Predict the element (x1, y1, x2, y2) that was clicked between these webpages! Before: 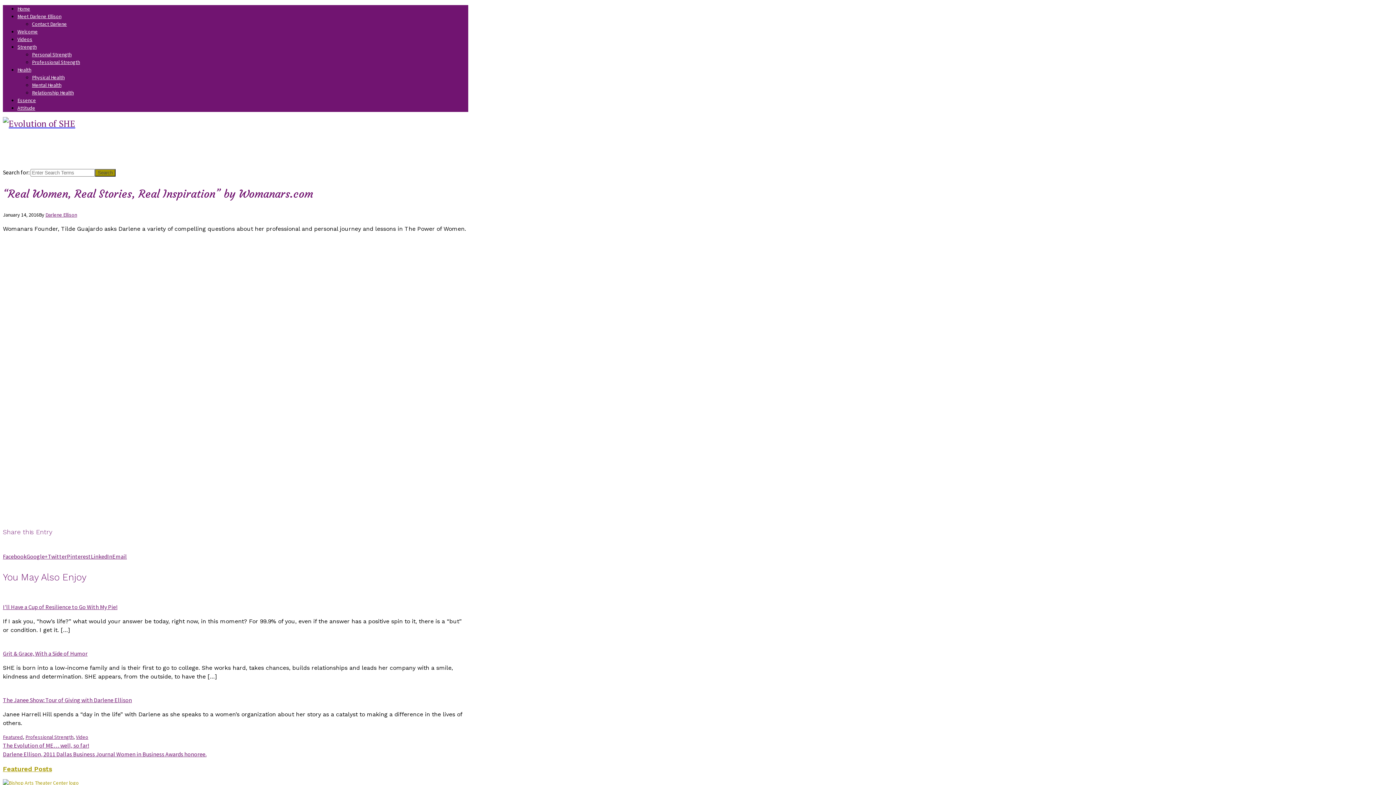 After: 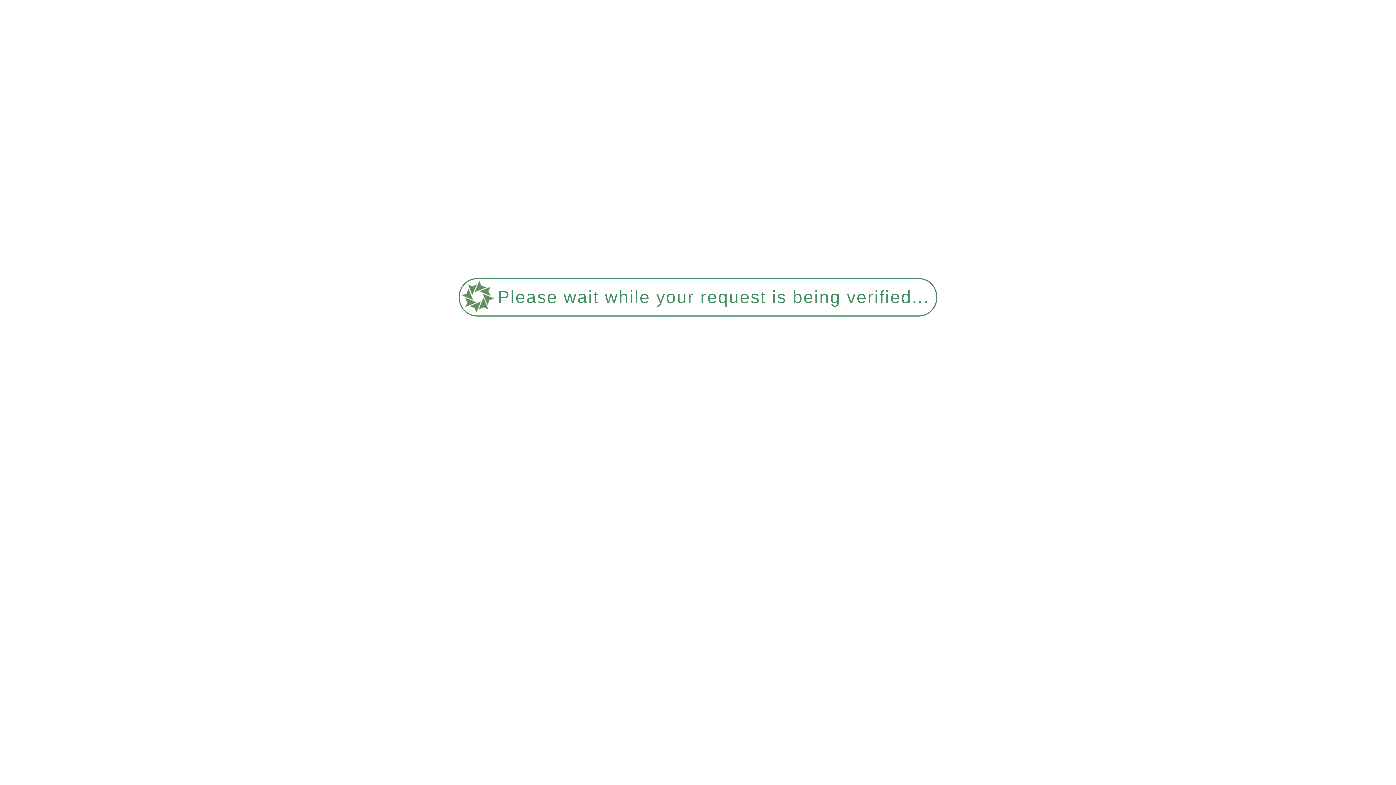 Action: label: Grit & Grace, With a Side of Humor bbox: (2, 650, 87, 657)